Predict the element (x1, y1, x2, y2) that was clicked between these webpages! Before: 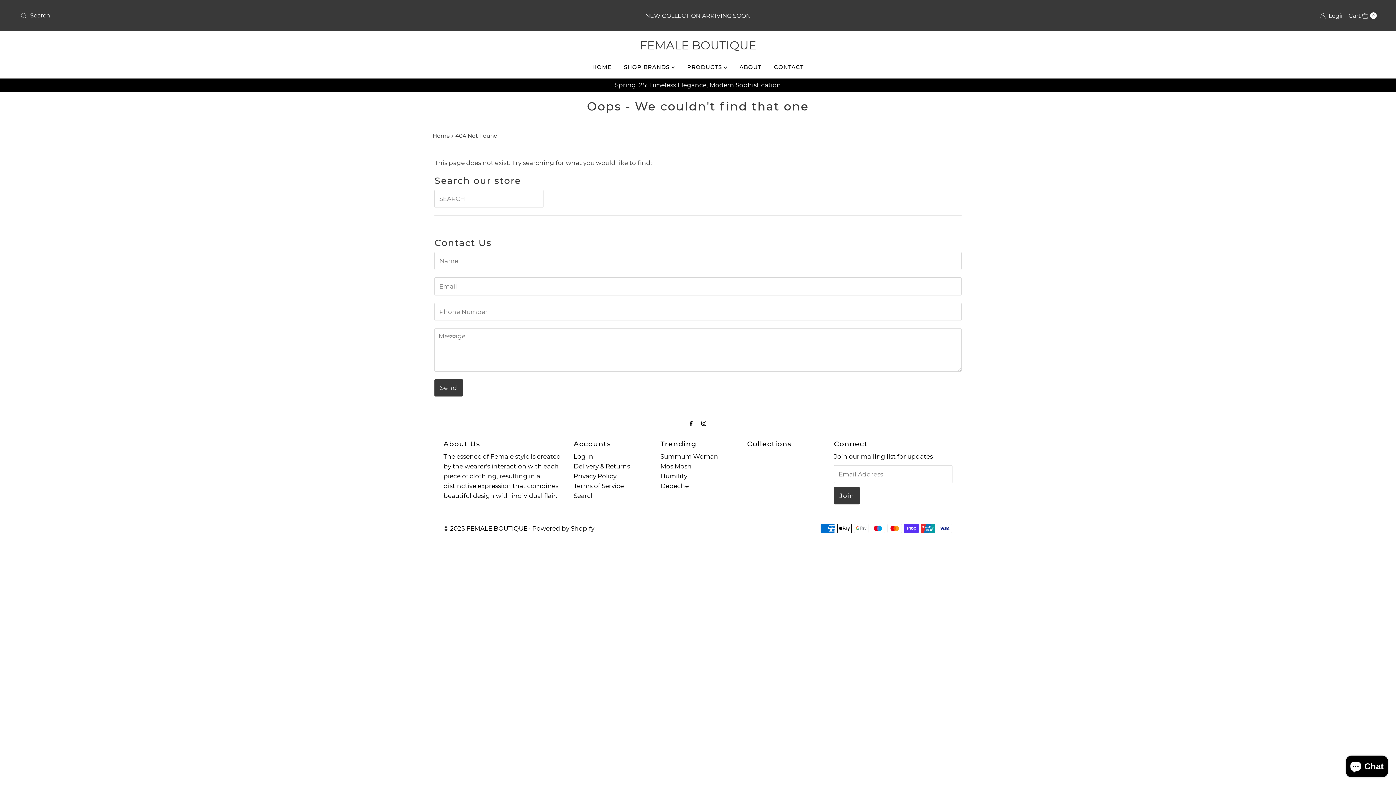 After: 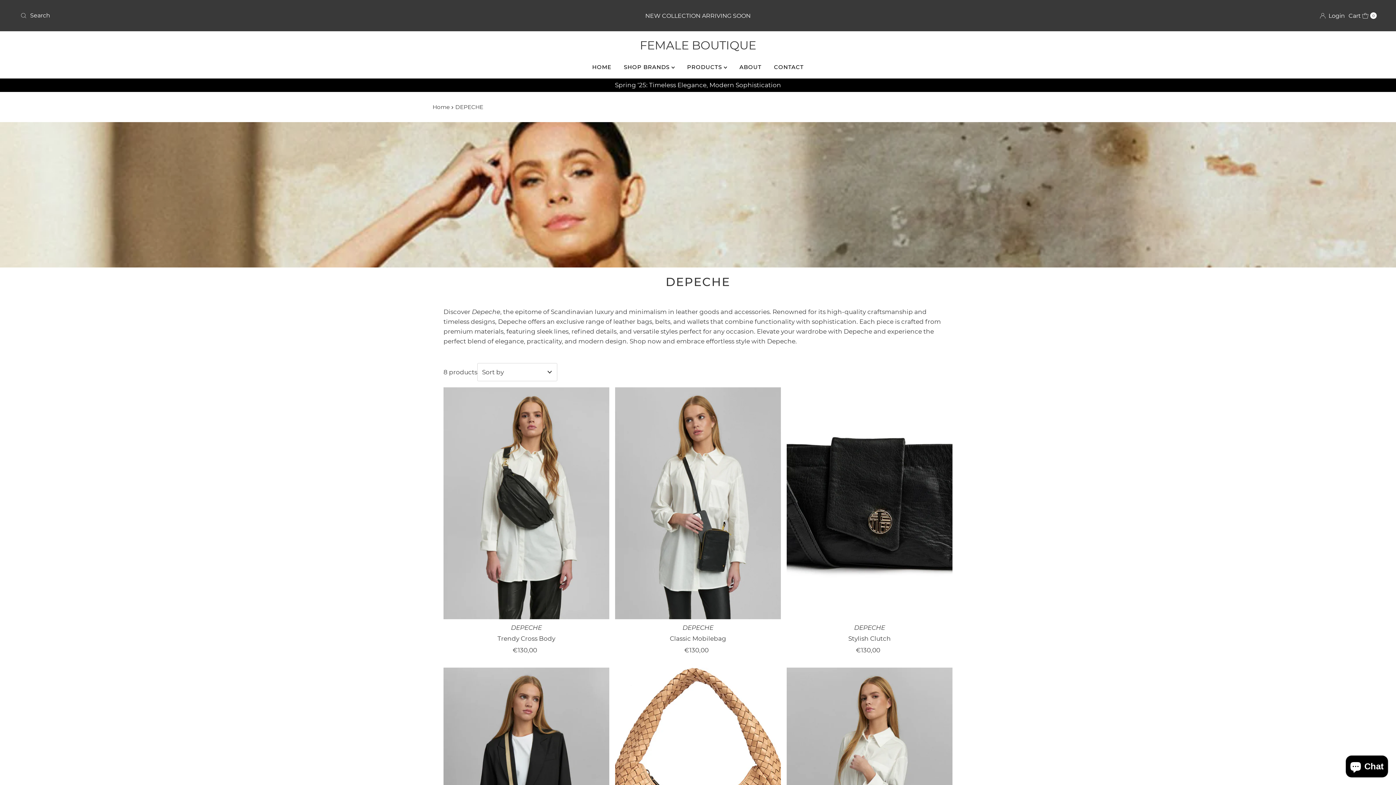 Action: label: Depeche bbox: (660, 482, 688, 489)